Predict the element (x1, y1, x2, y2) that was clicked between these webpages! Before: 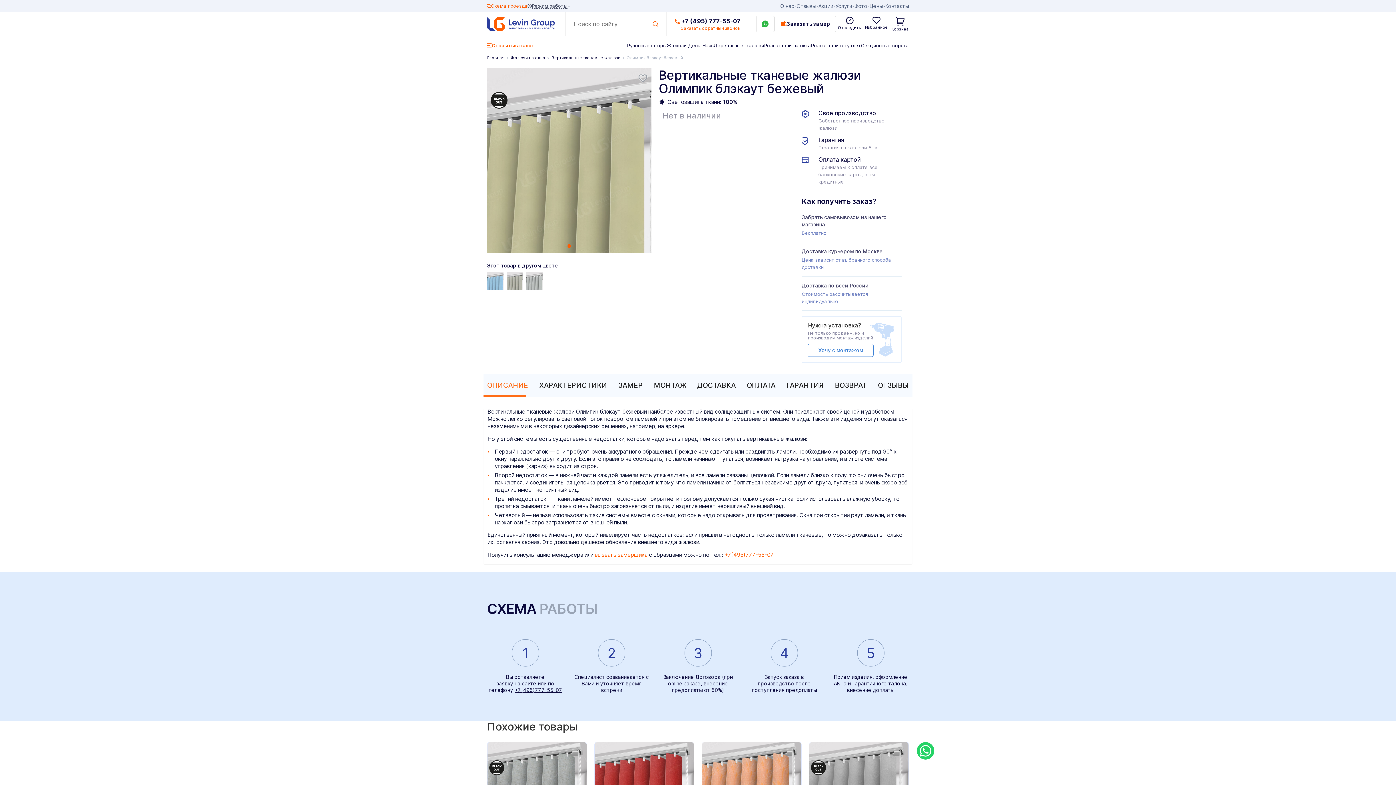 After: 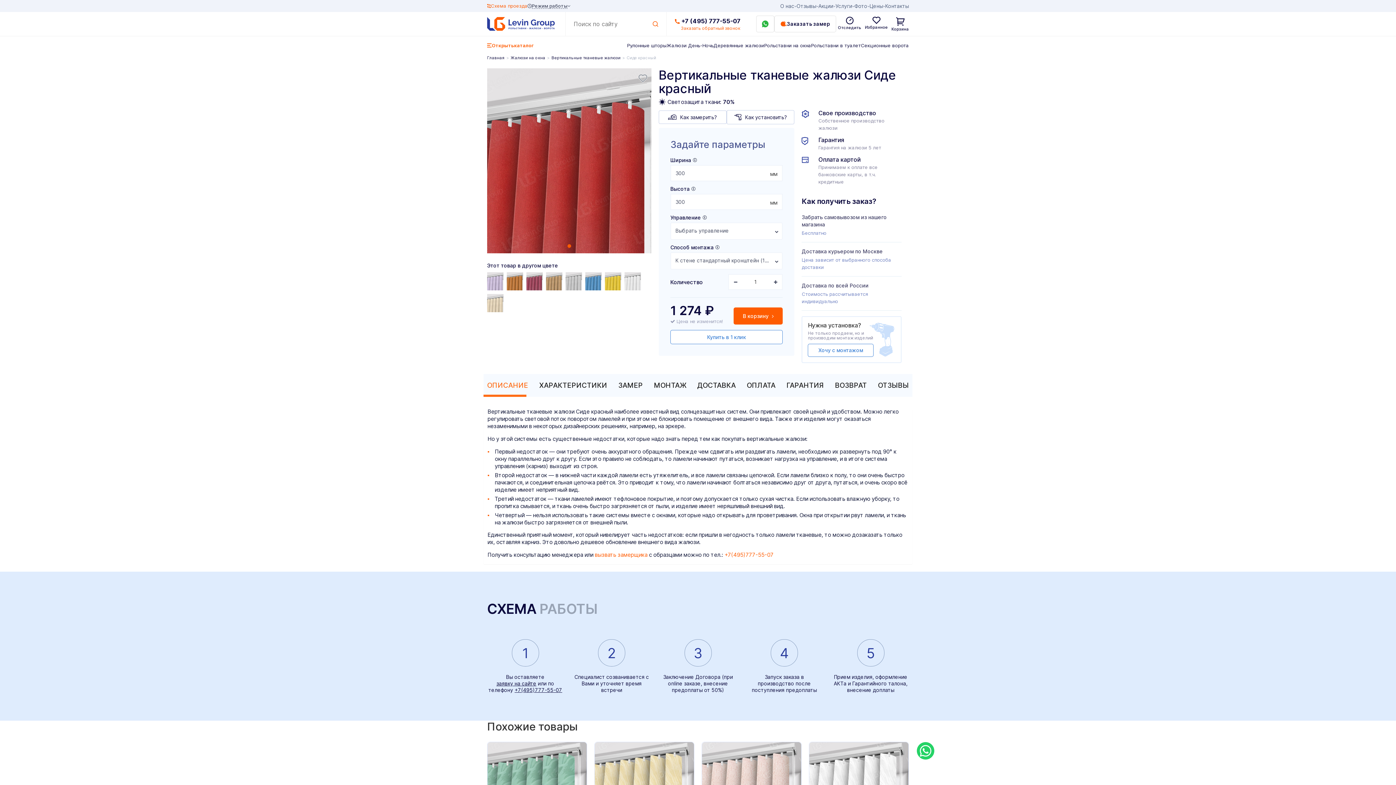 Action: bbox: (594, 742, 694, 823)